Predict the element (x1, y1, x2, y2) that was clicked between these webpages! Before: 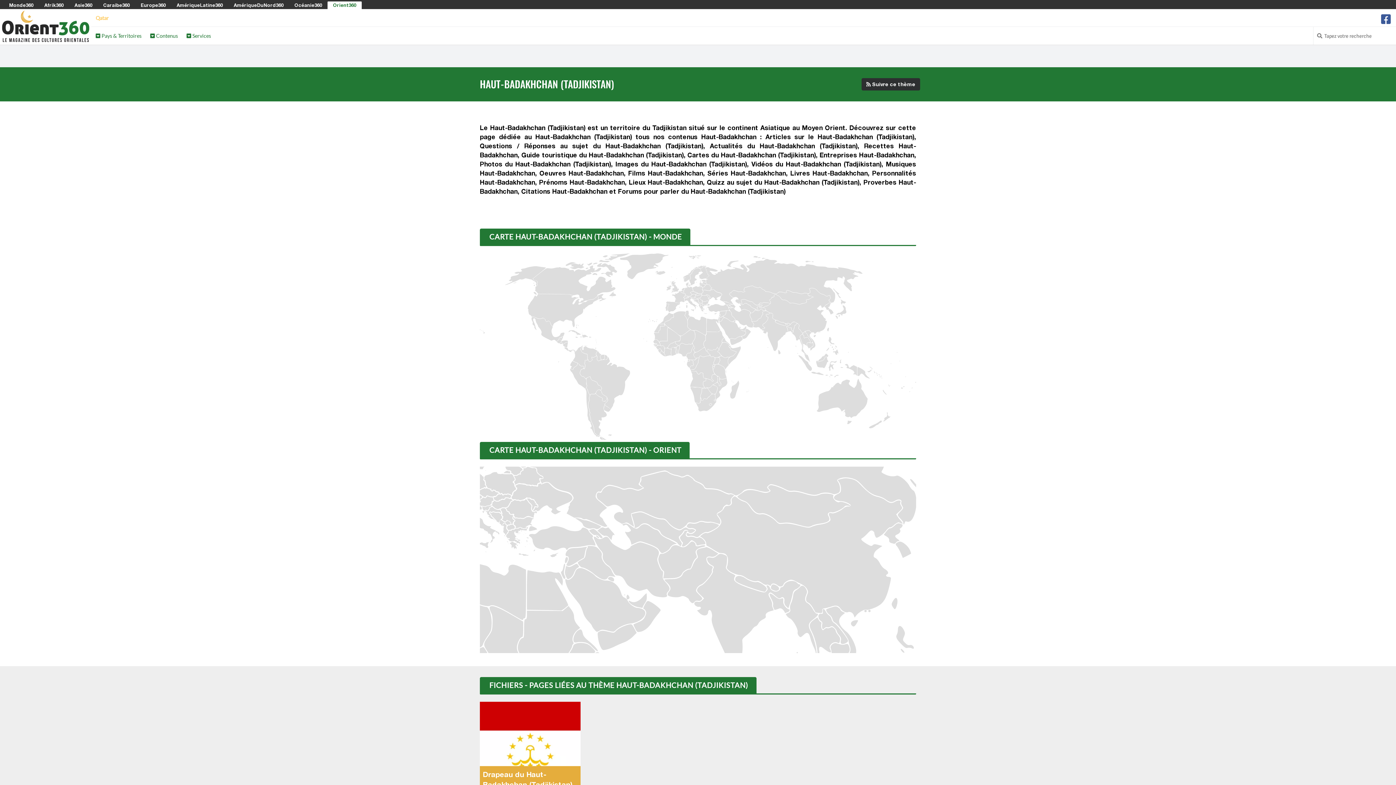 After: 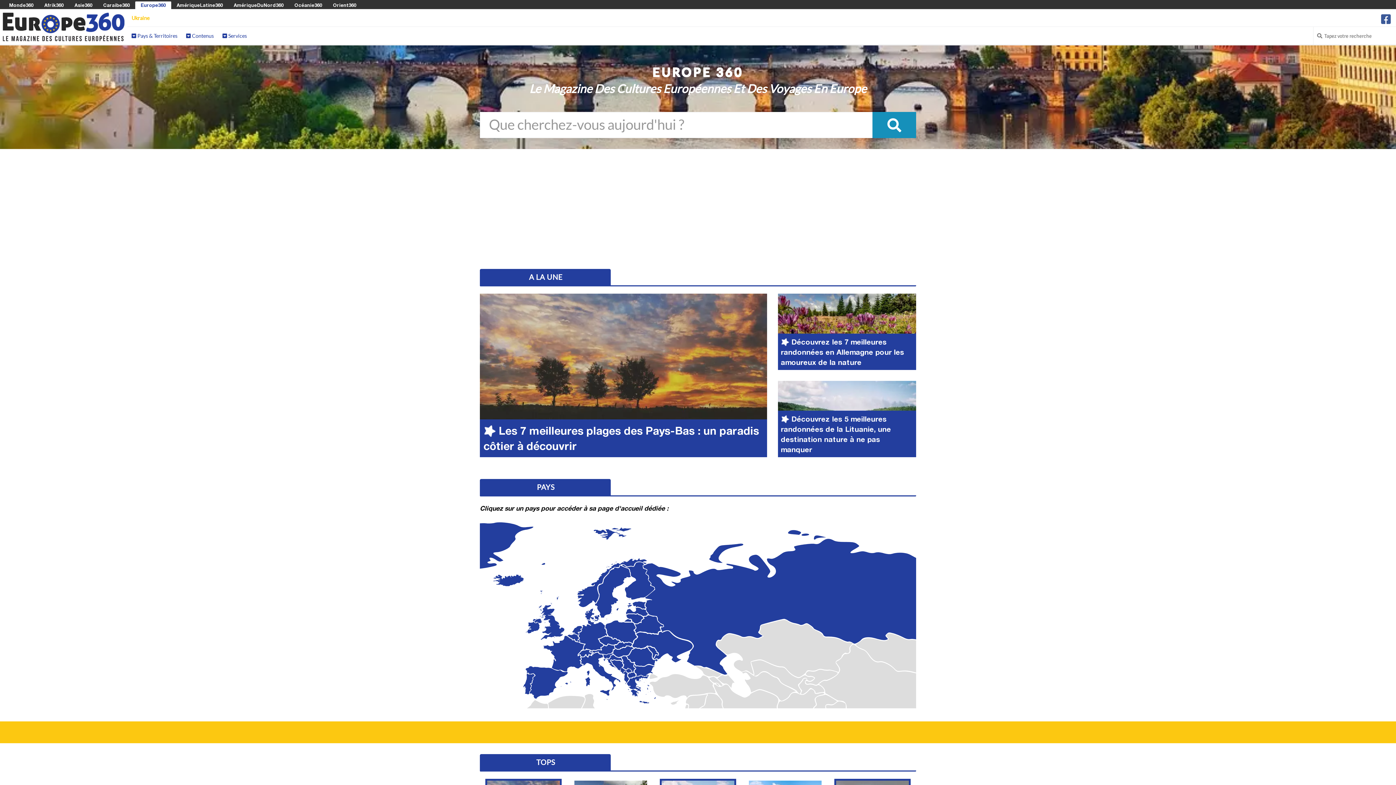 Action: label: Europe360 bbox: (140, 2, 165, 8)